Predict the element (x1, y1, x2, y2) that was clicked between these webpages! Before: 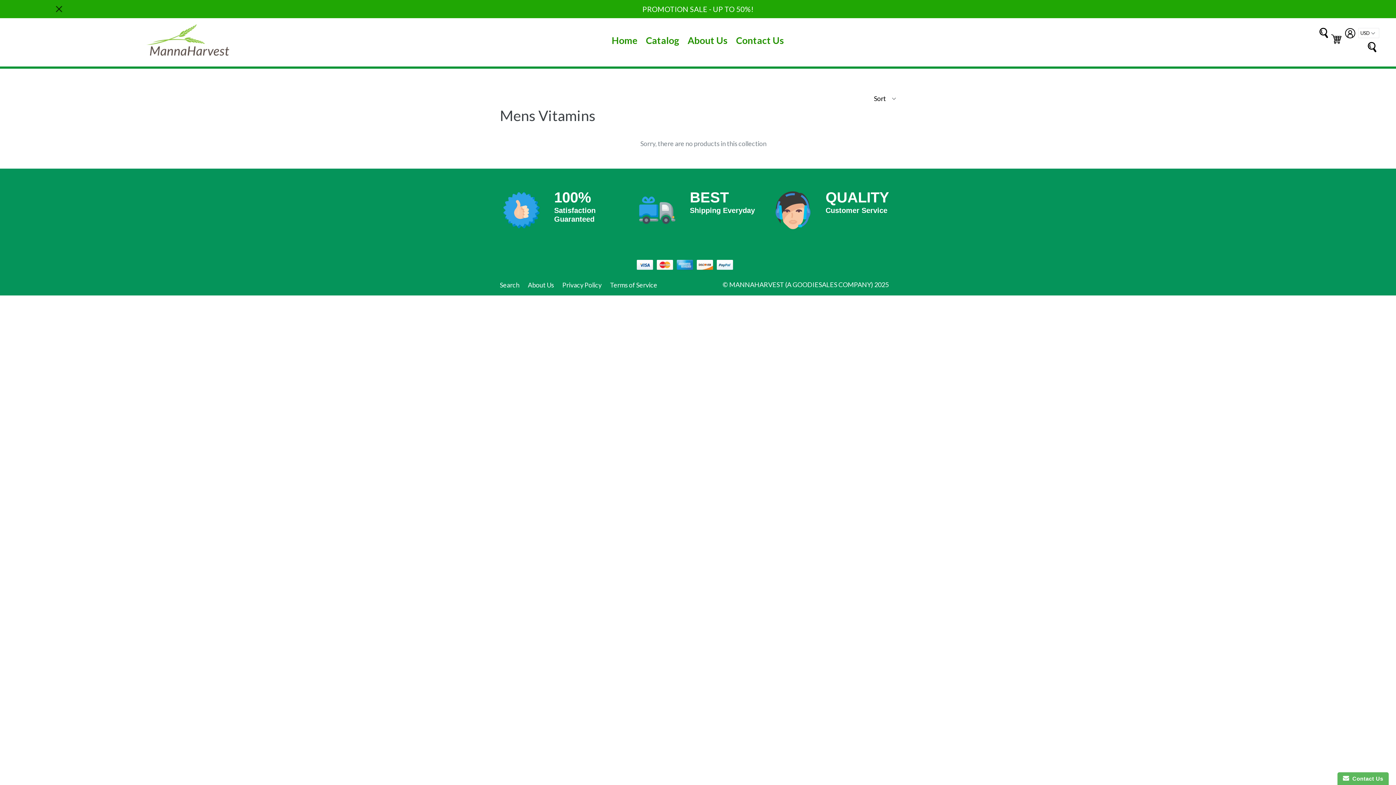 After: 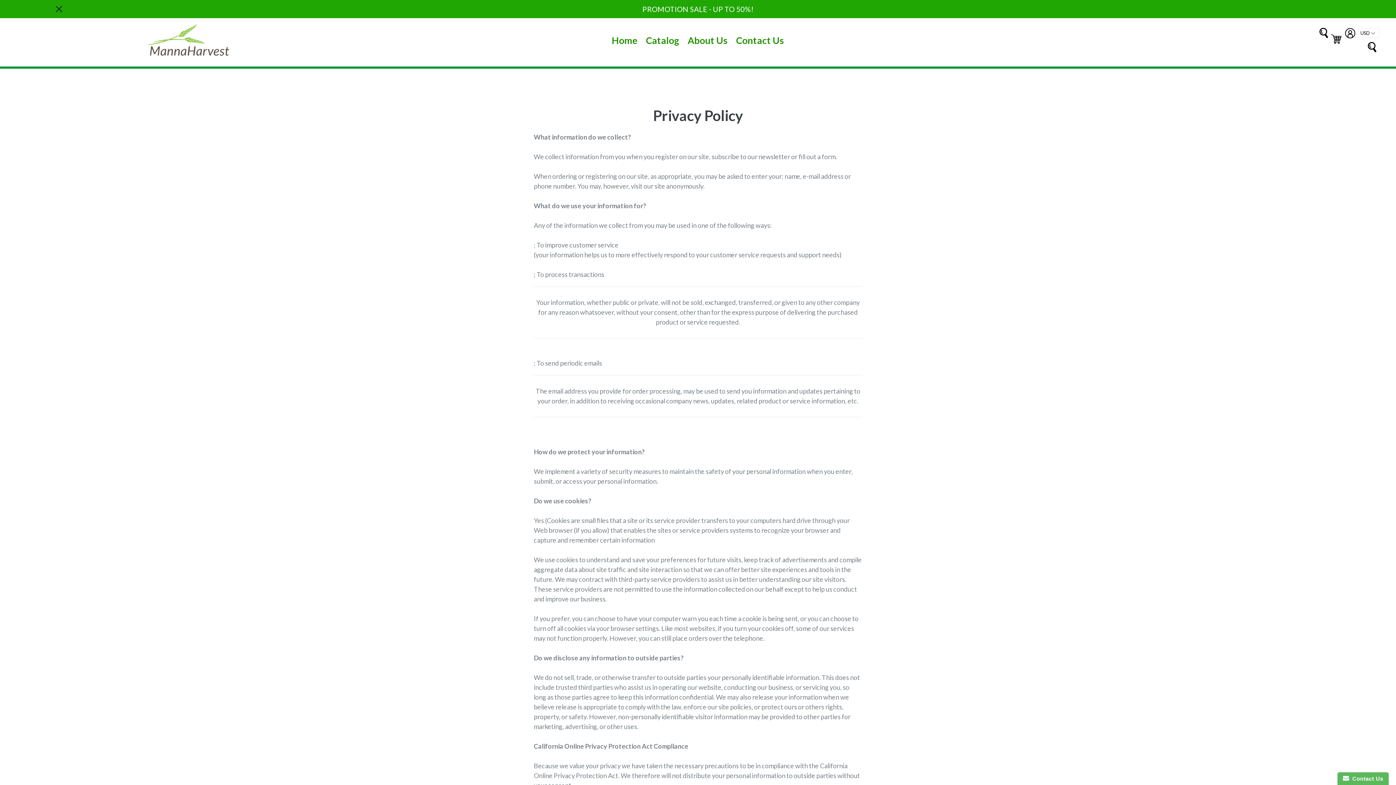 Action: bbox: (562, 281, 601, 289) label: Privacy Policy